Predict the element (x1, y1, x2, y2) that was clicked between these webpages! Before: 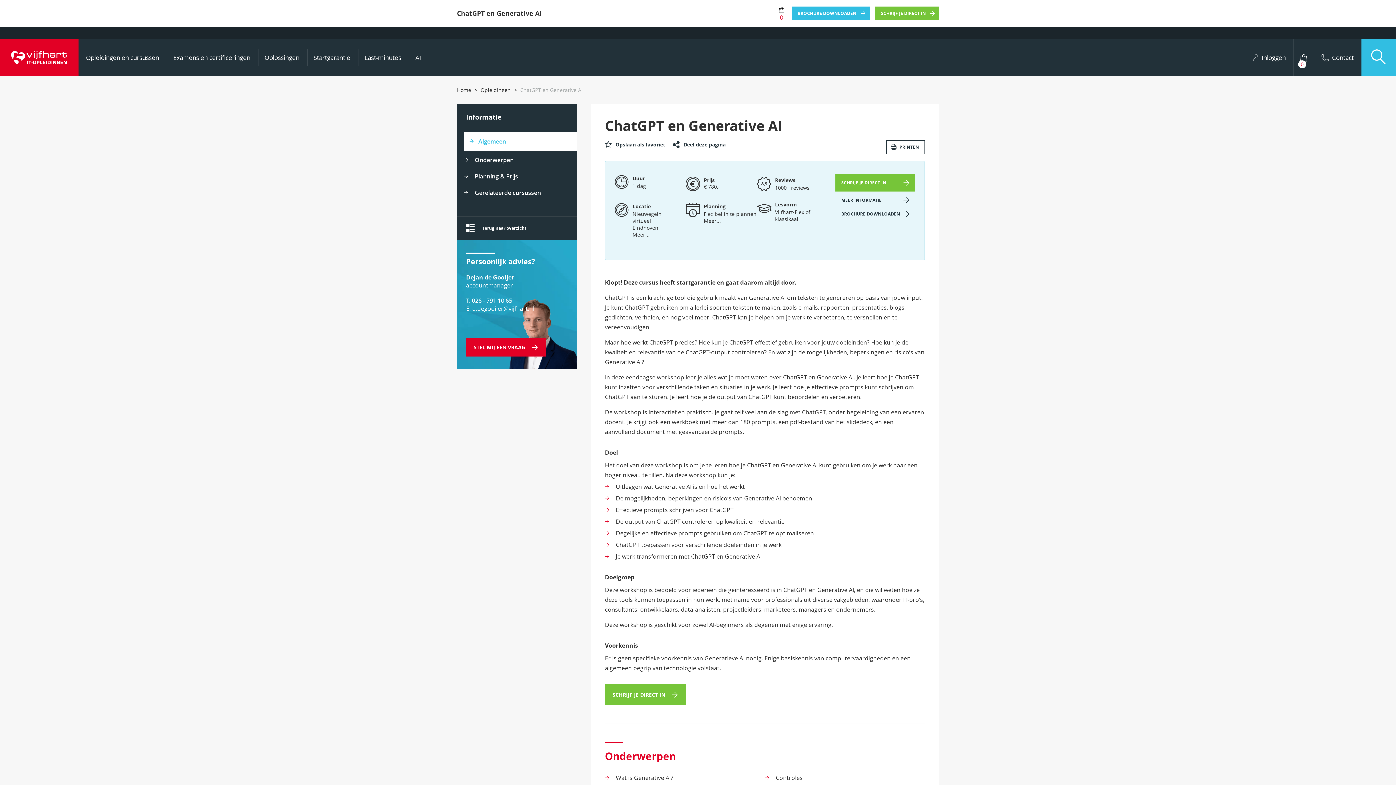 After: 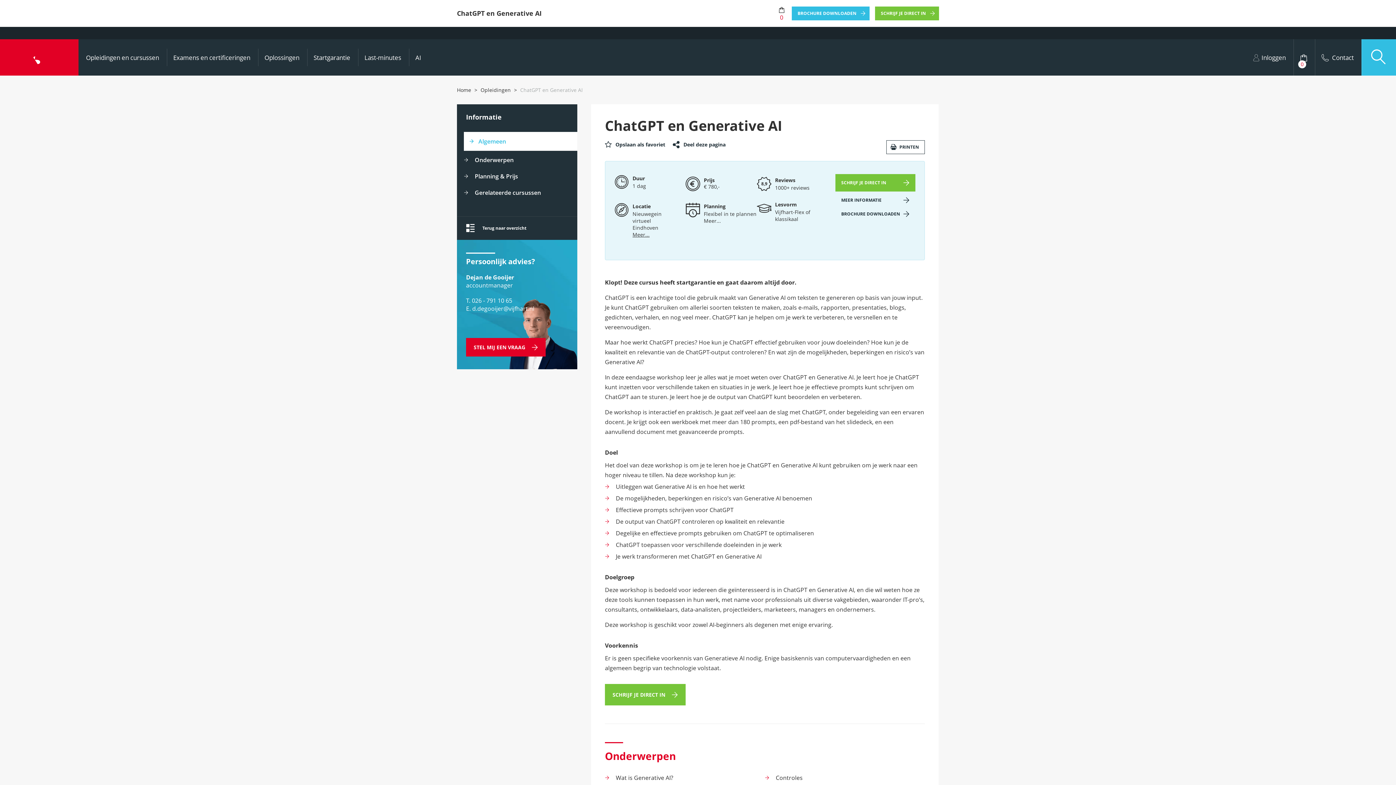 Action: bbox: (466, 281, 513, 289) label: accountmanager